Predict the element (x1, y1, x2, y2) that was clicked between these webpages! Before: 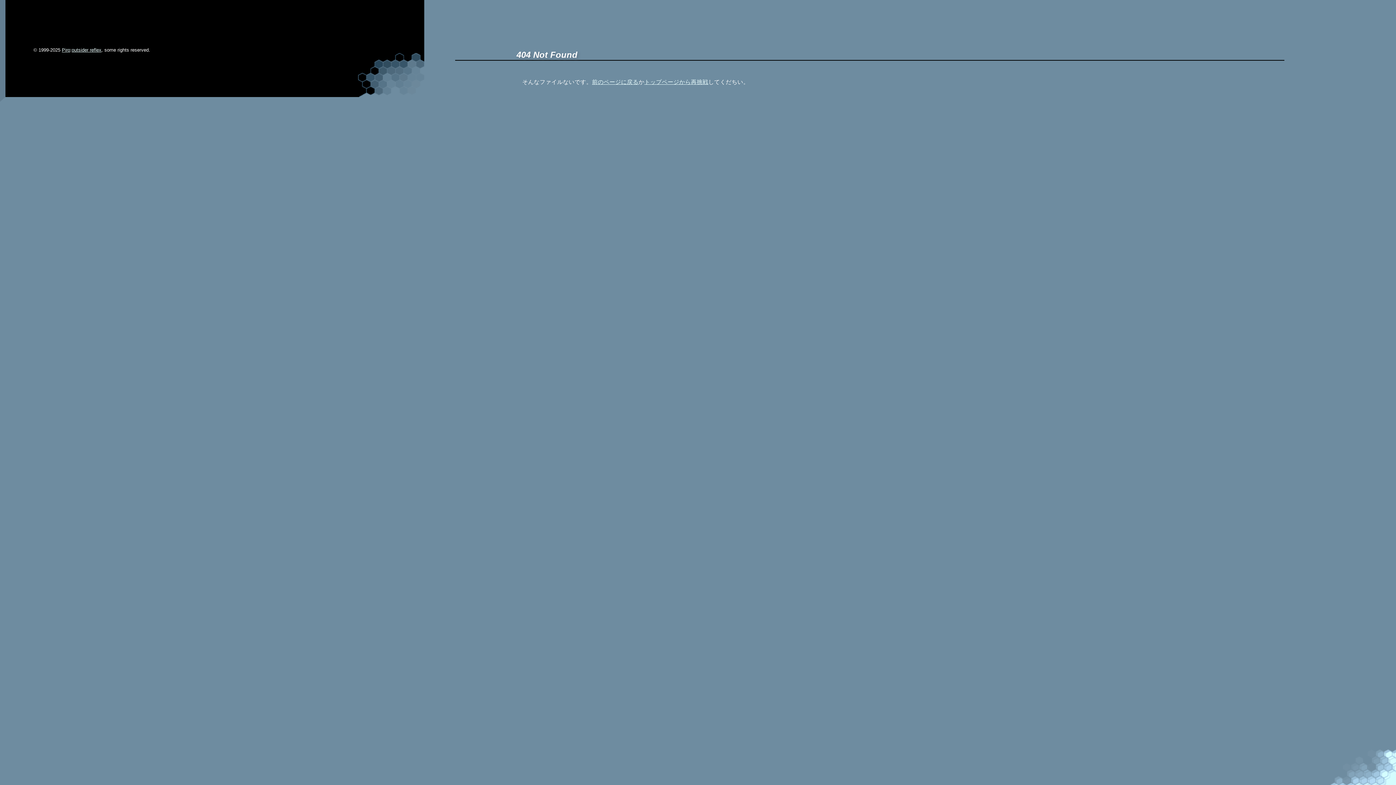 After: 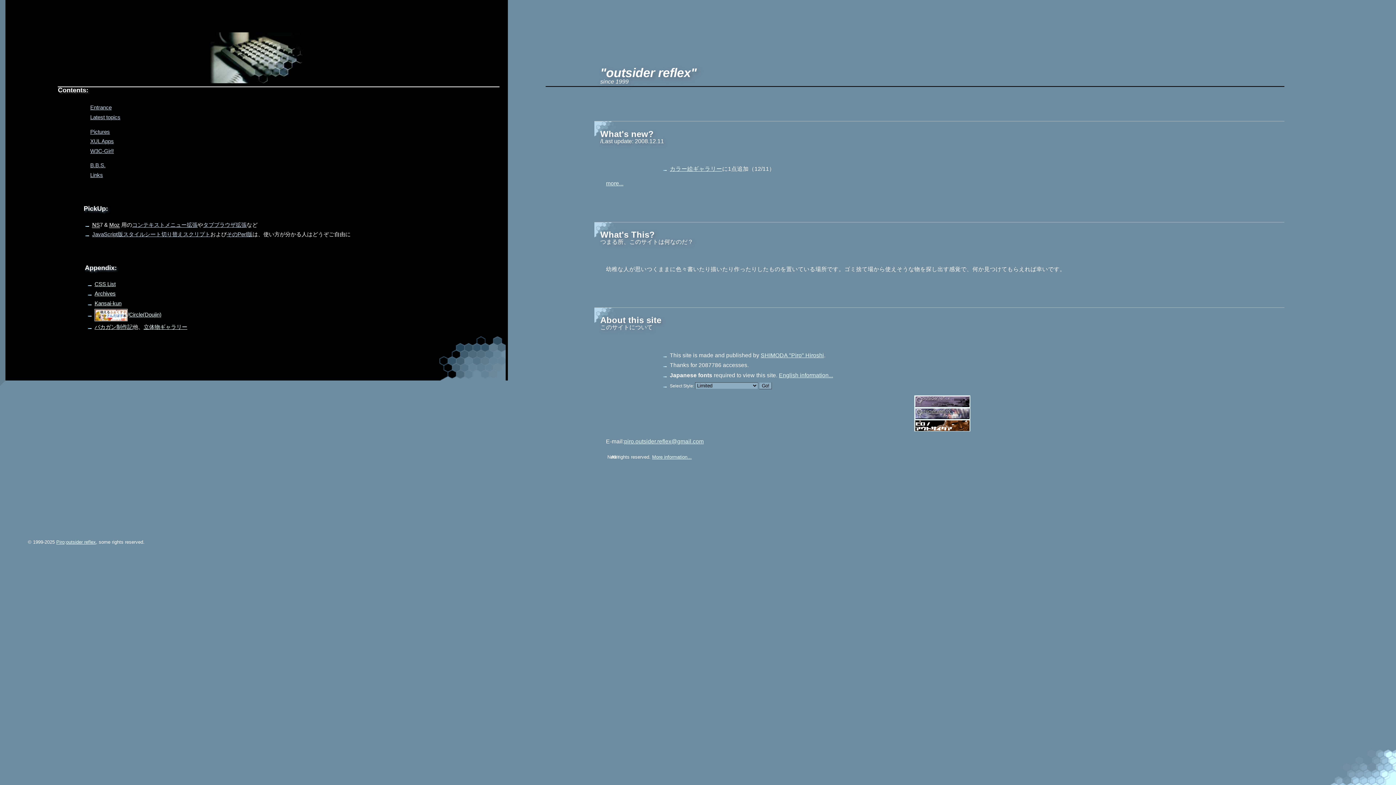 Action: label: outsider reflex bbox: (71, 47, 101, 52)